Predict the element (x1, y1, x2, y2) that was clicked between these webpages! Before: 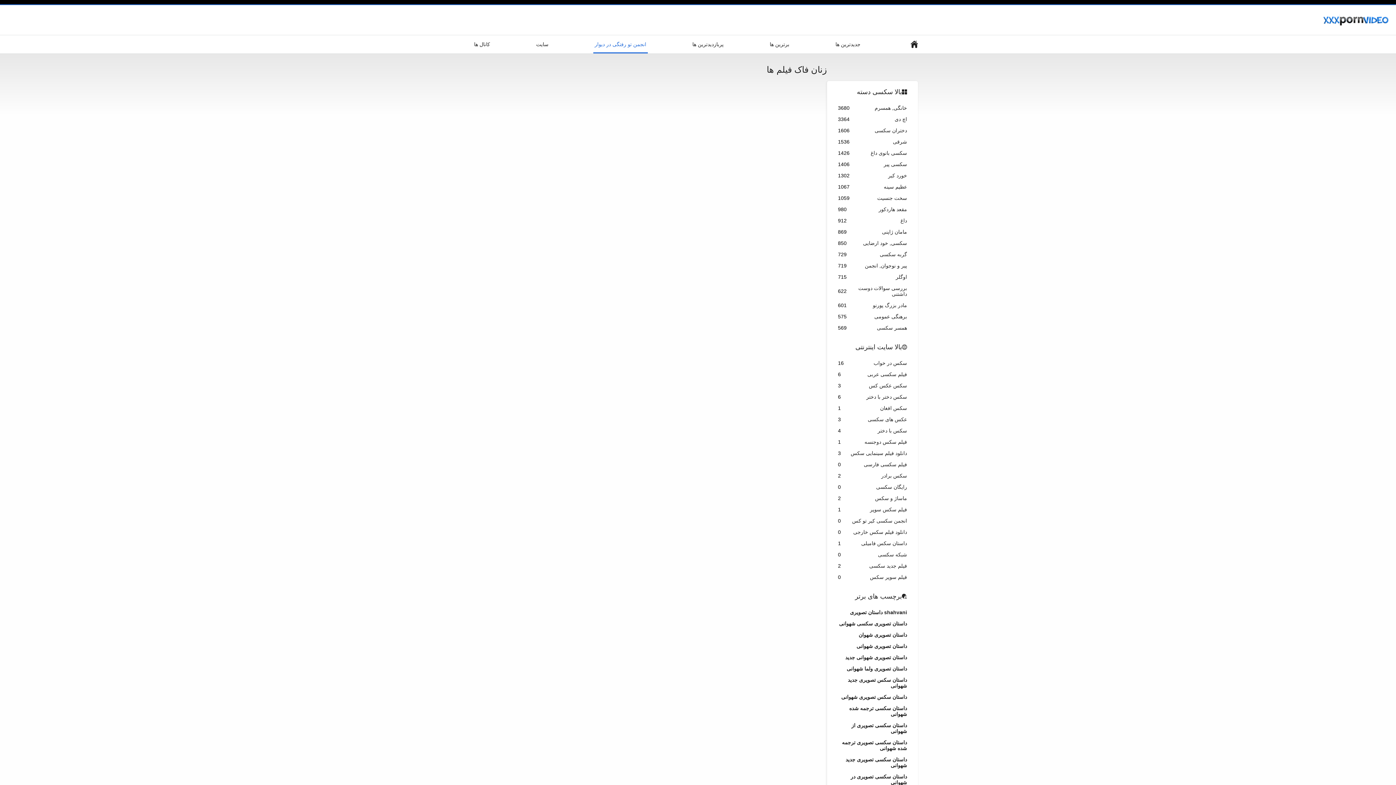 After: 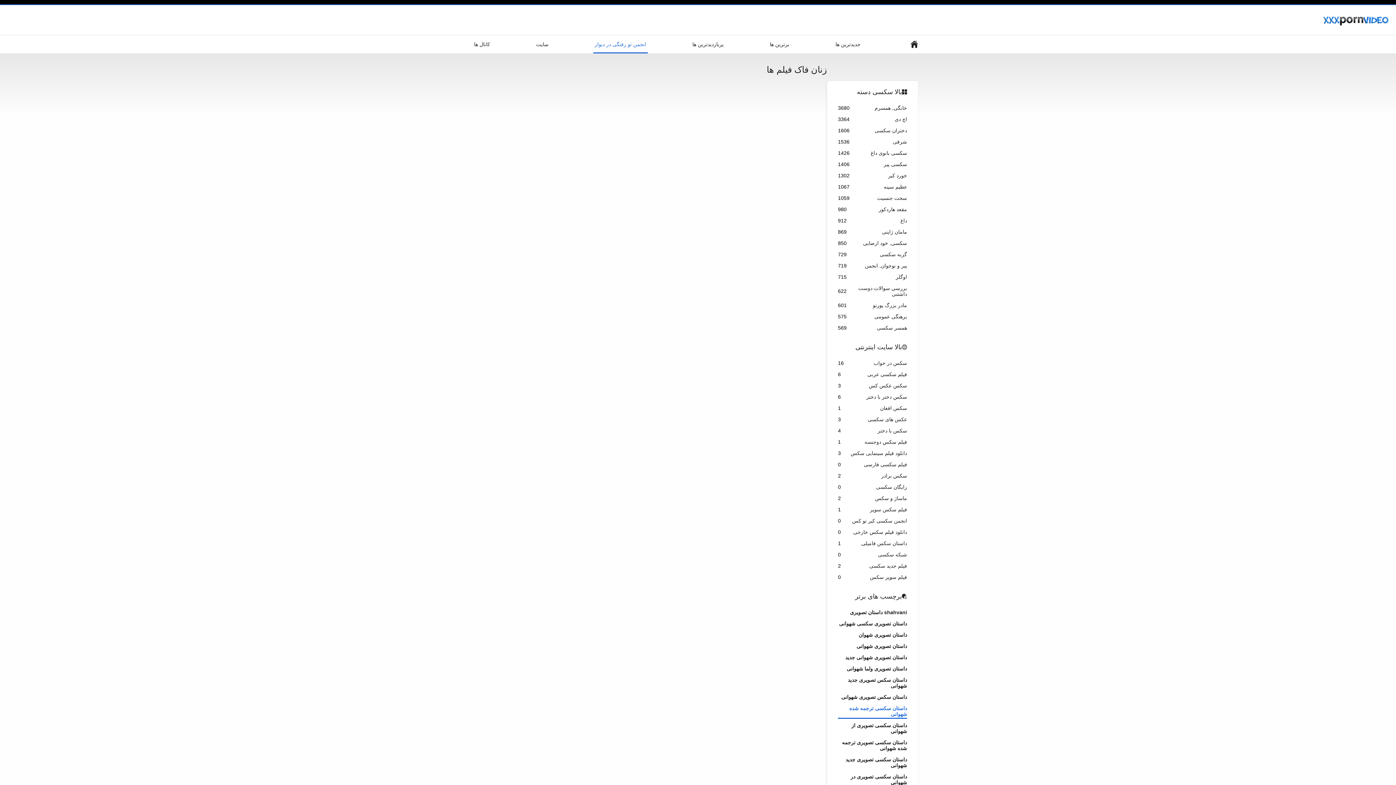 Action: label: داستان سکسی ترجمه شده شهوانی bbox: (838, 705, 907, 719)